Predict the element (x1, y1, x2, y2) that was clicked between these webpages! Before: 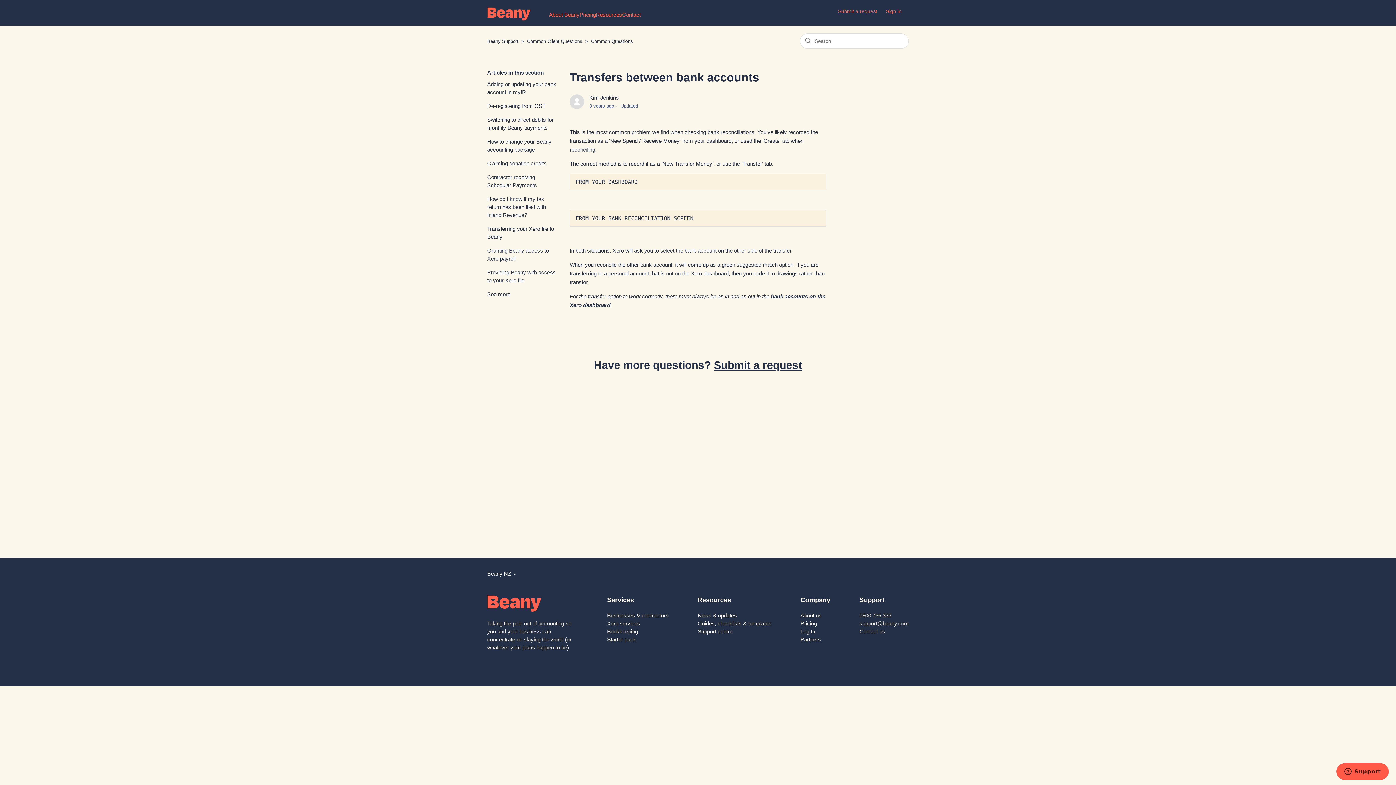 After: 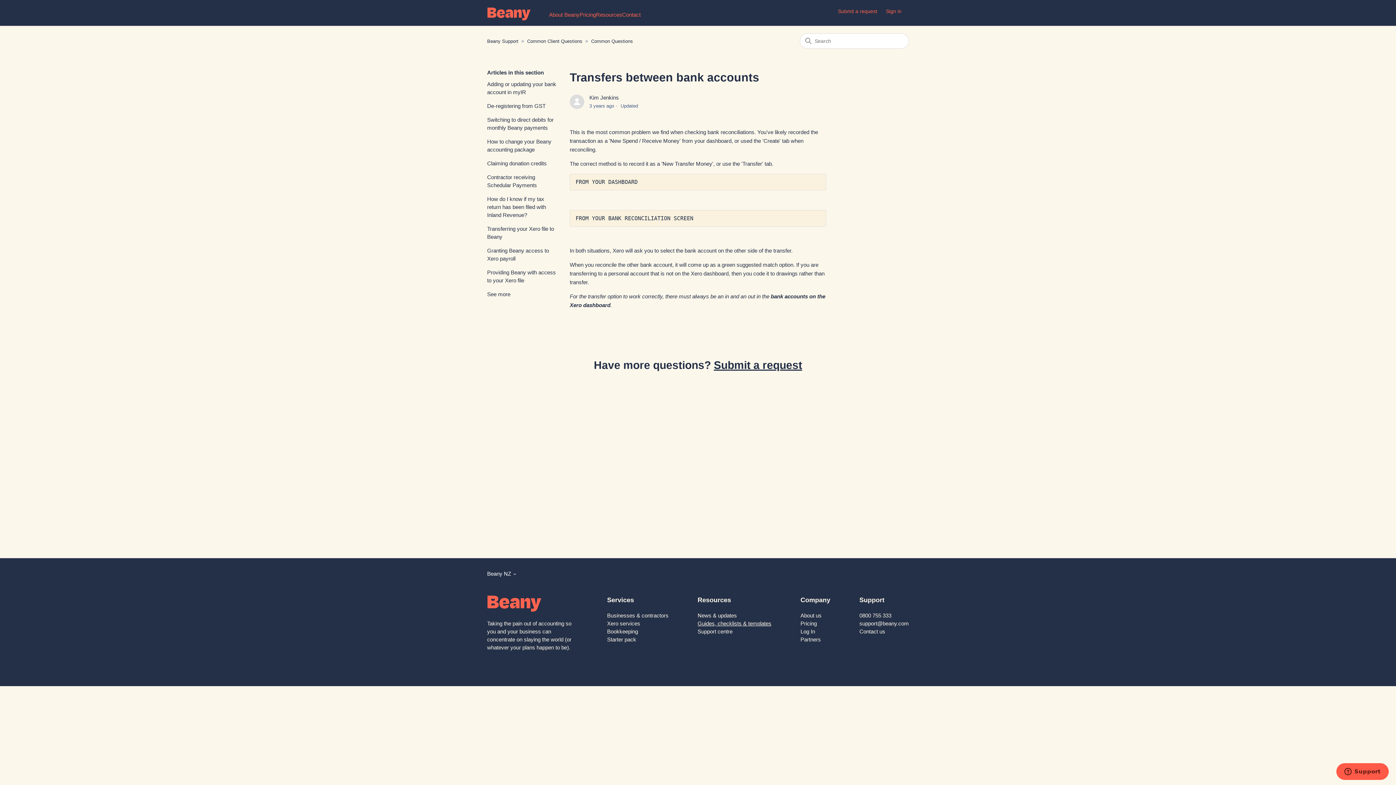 Action: bbox: (697, 620, 771, 626) label: Guides, checklists & templates